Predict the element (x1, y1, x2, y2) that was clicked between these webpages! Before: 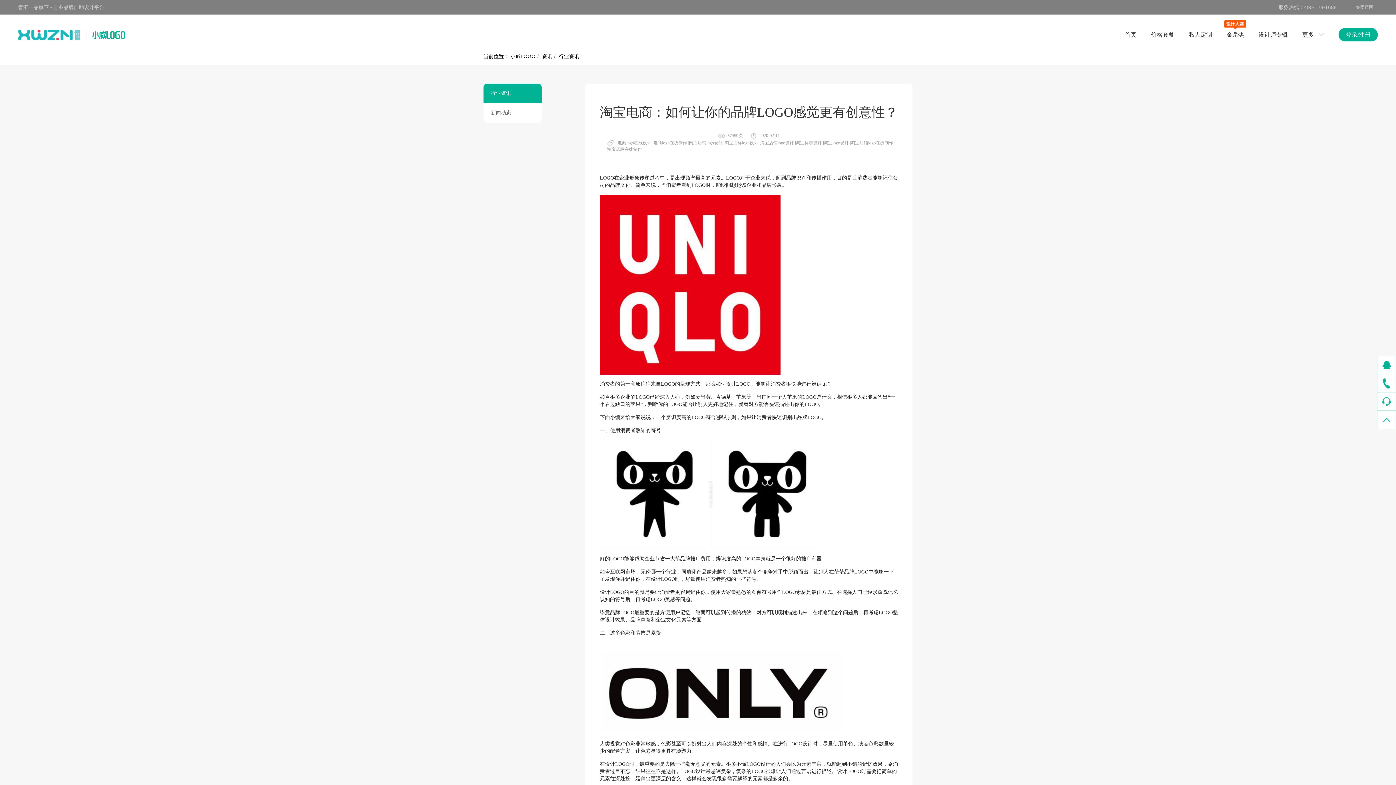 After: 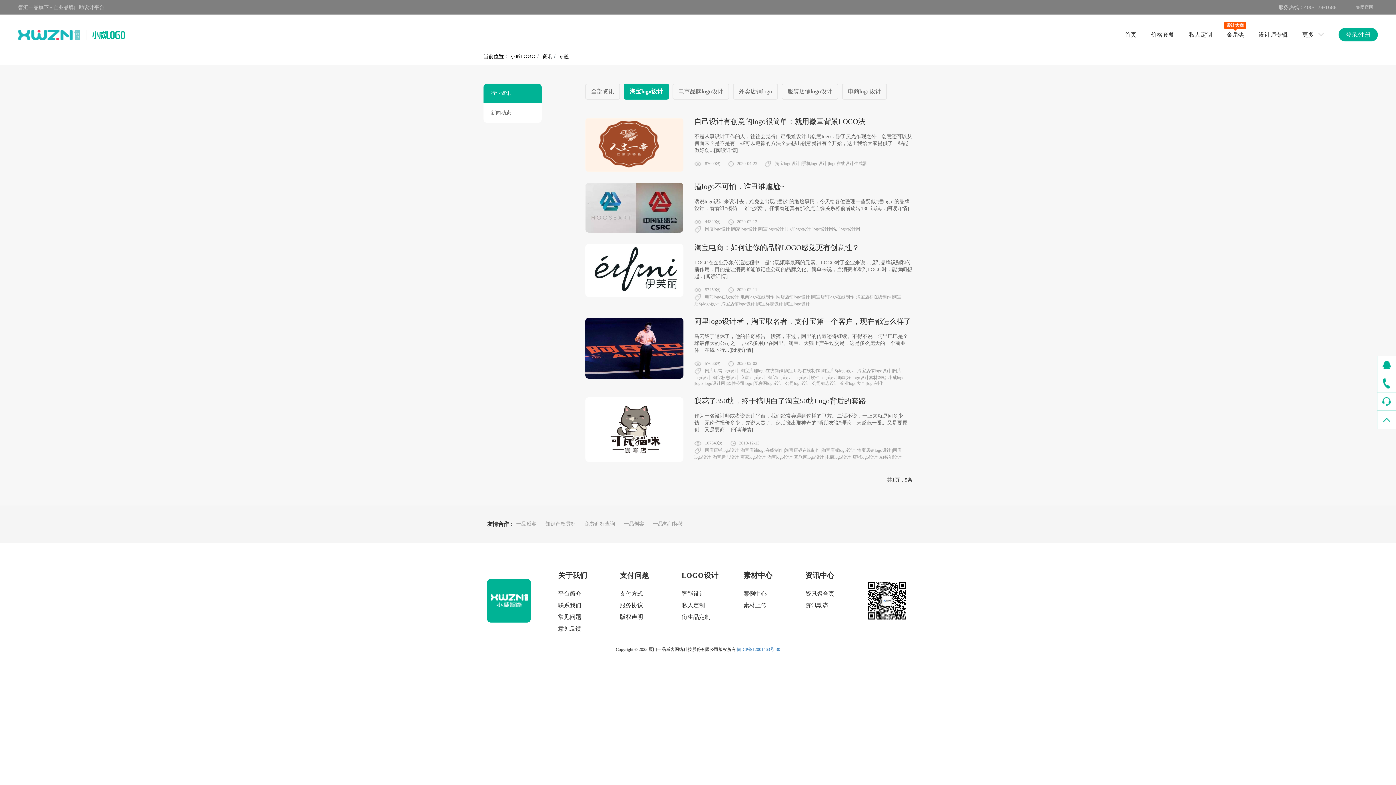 Action: label: 淘宝logo设计 bbox: (824, 140, 849, 145)